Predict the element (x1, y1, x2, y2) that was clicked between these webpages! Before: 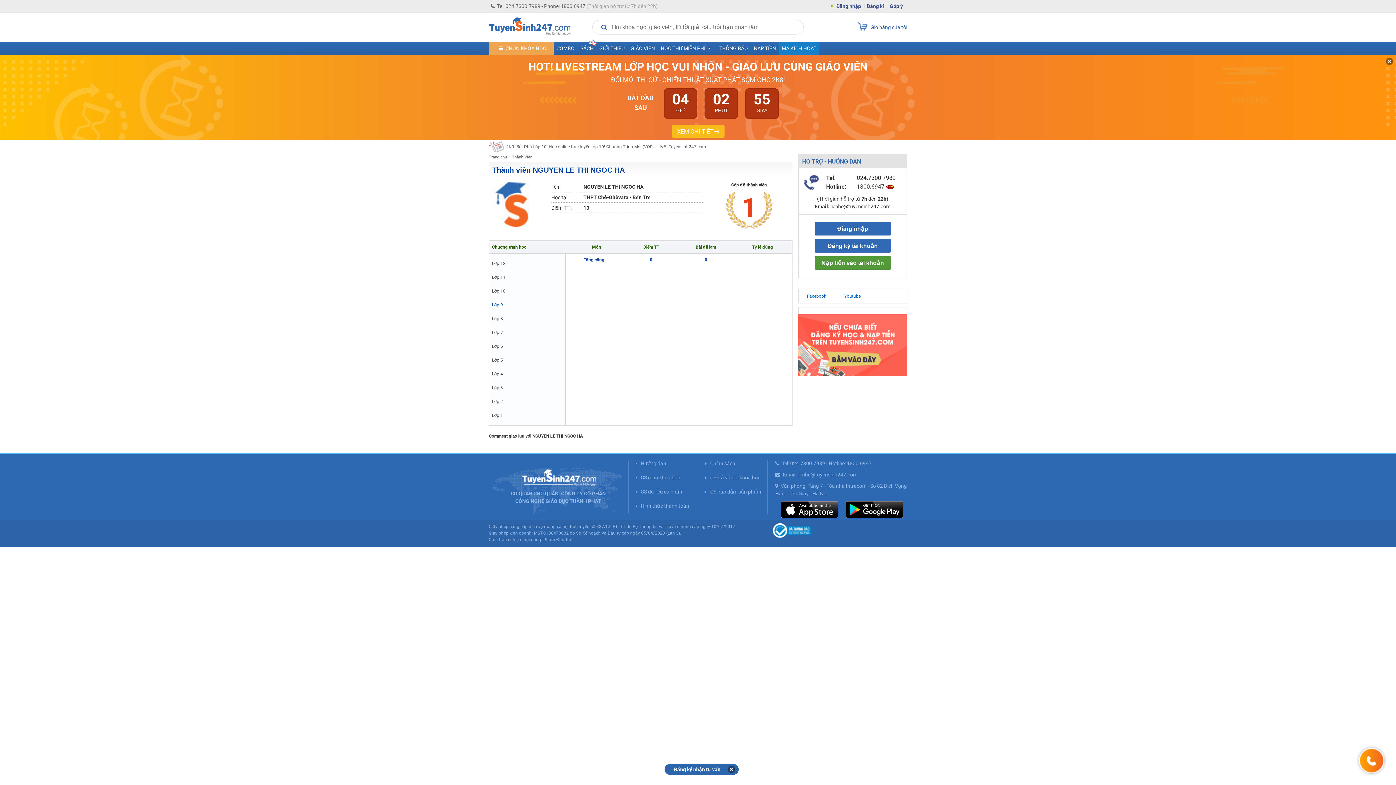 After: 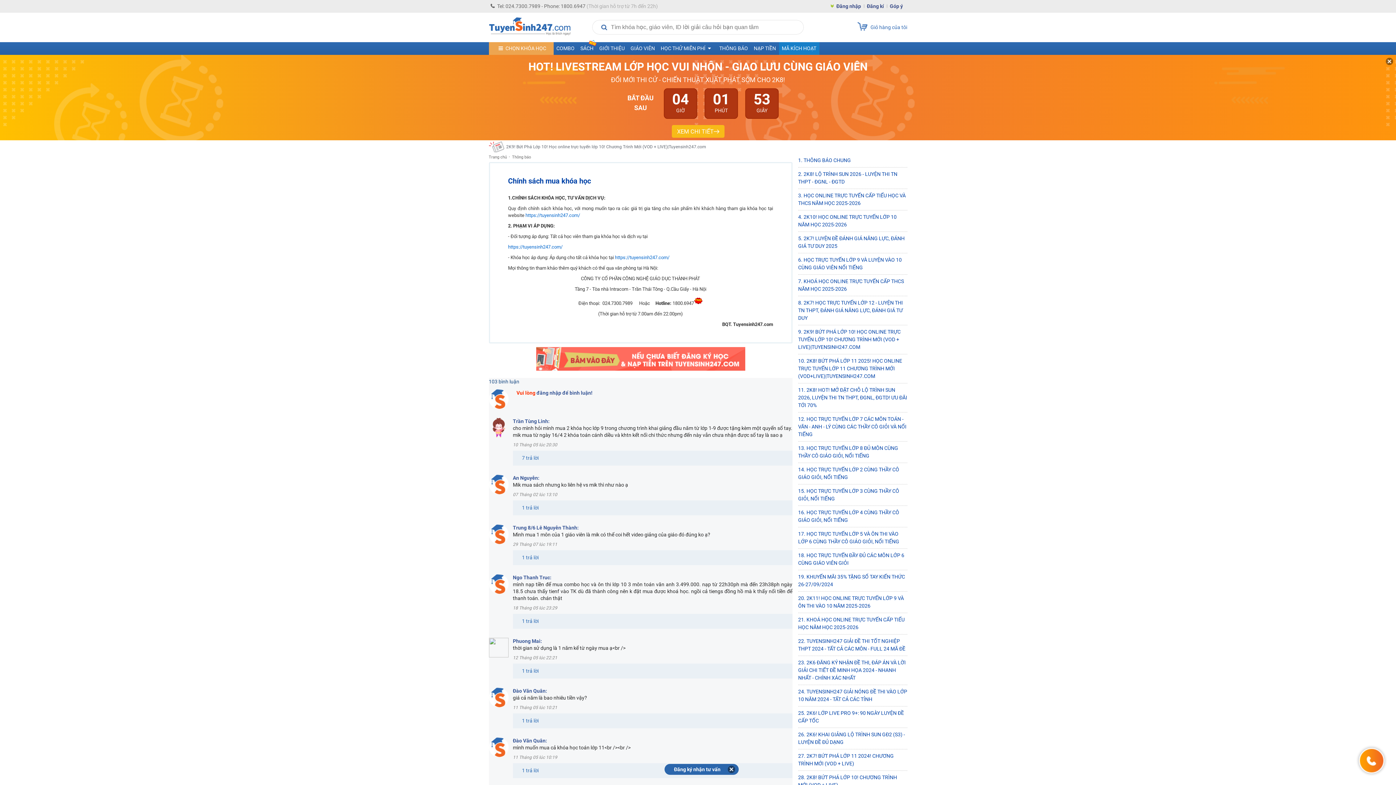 Action: bbox: (640, 474, 680, 480) label: CS mua khóa học